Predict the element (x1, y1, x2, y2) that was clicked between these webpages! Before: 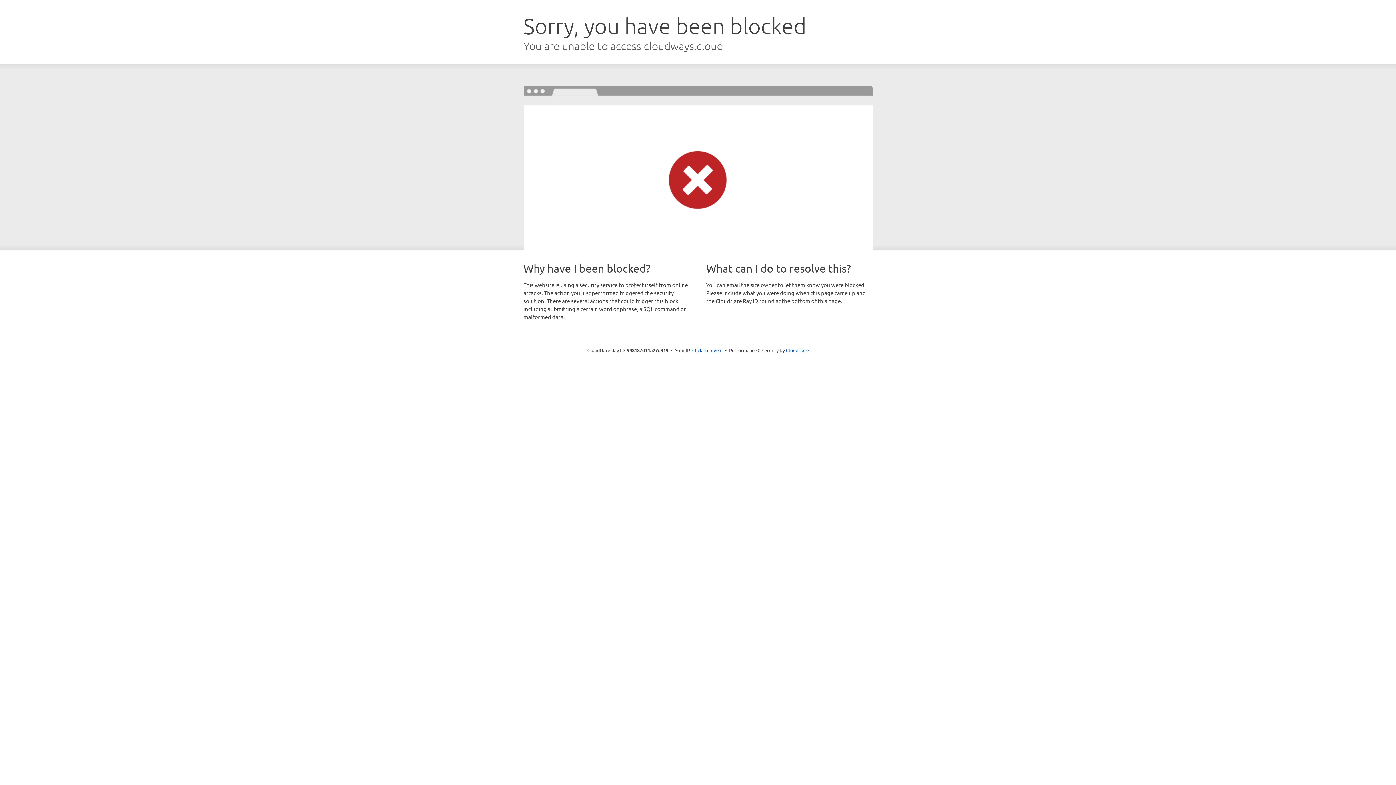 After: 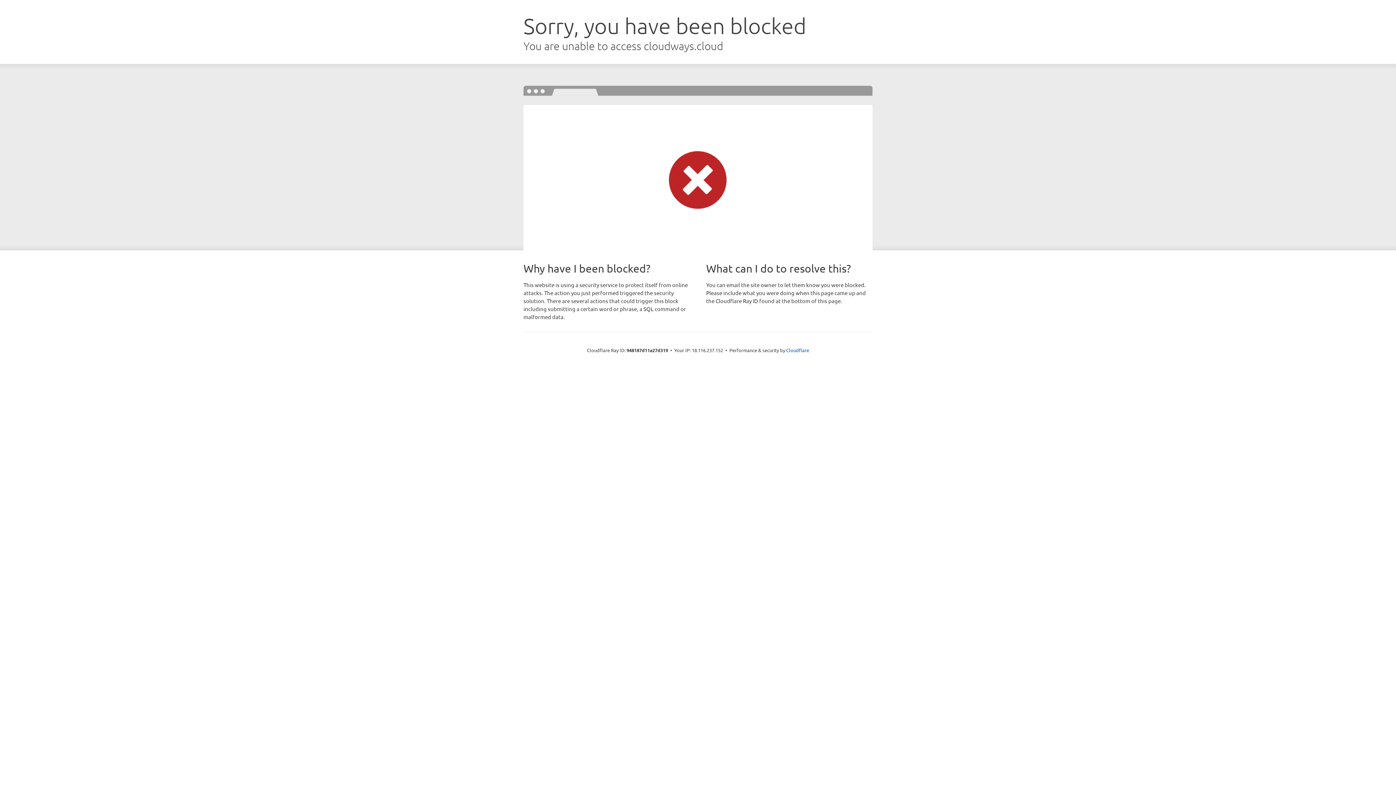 Action: bbox: (692, 346, 722, 353) label: Click to reveal